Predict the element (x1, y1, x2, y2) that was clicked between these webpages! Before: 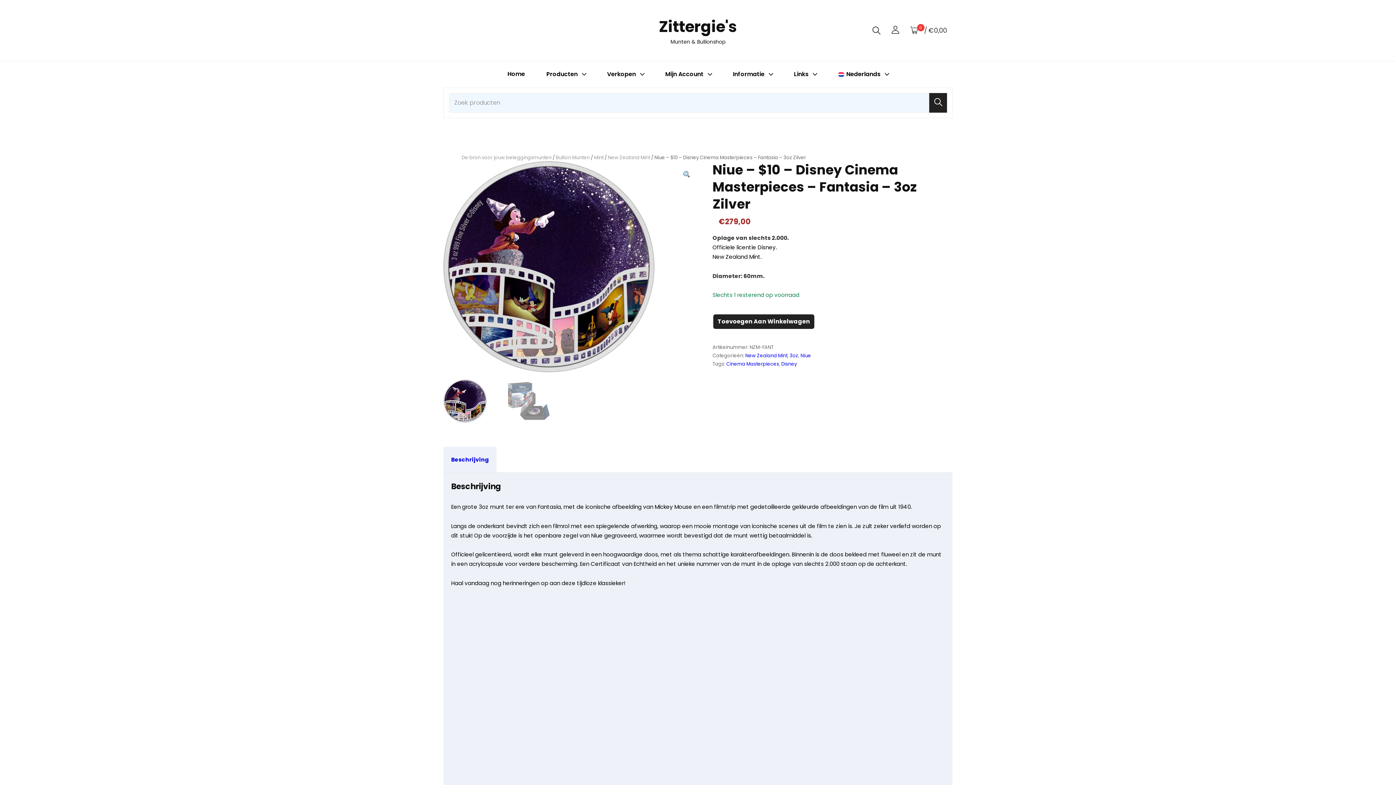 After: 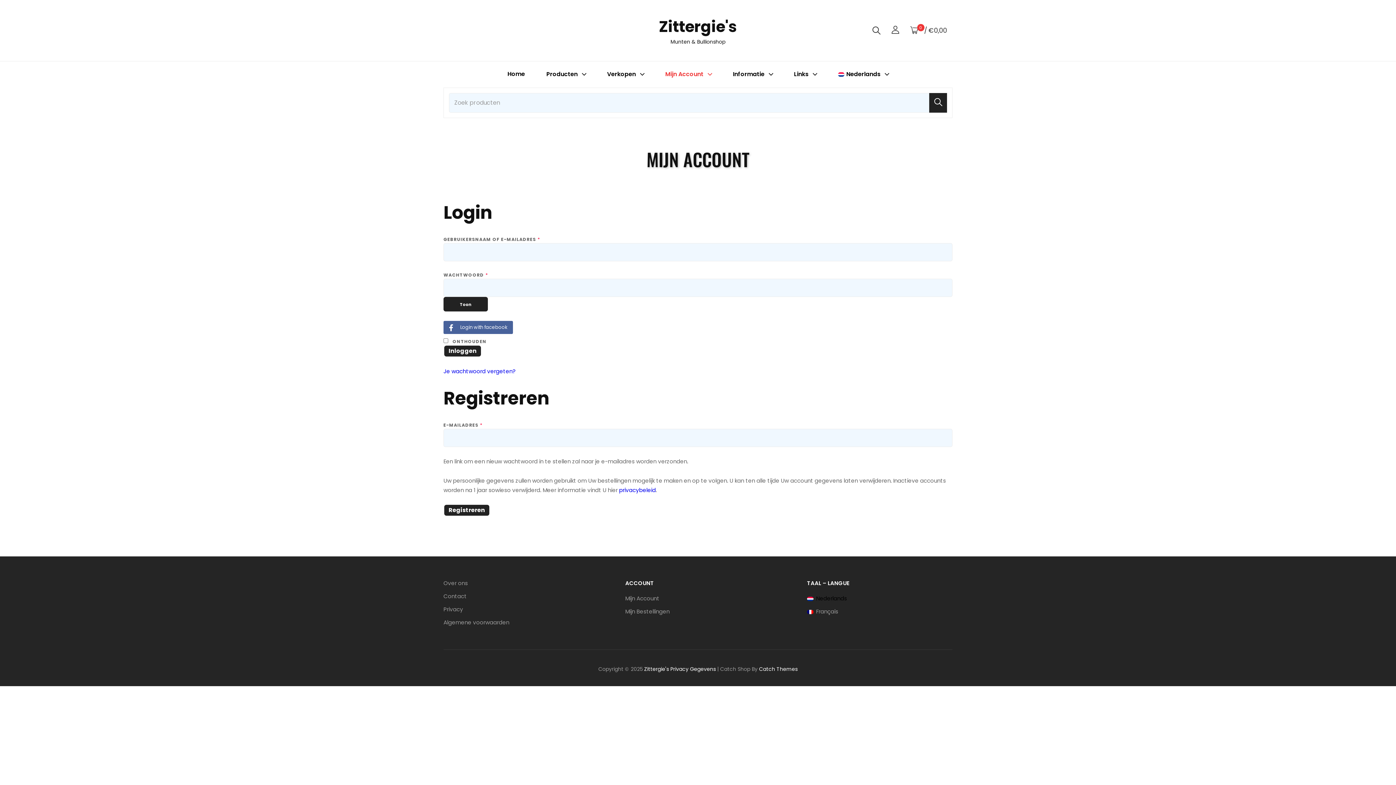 Action: bbox: (886, 18, 905, 42)